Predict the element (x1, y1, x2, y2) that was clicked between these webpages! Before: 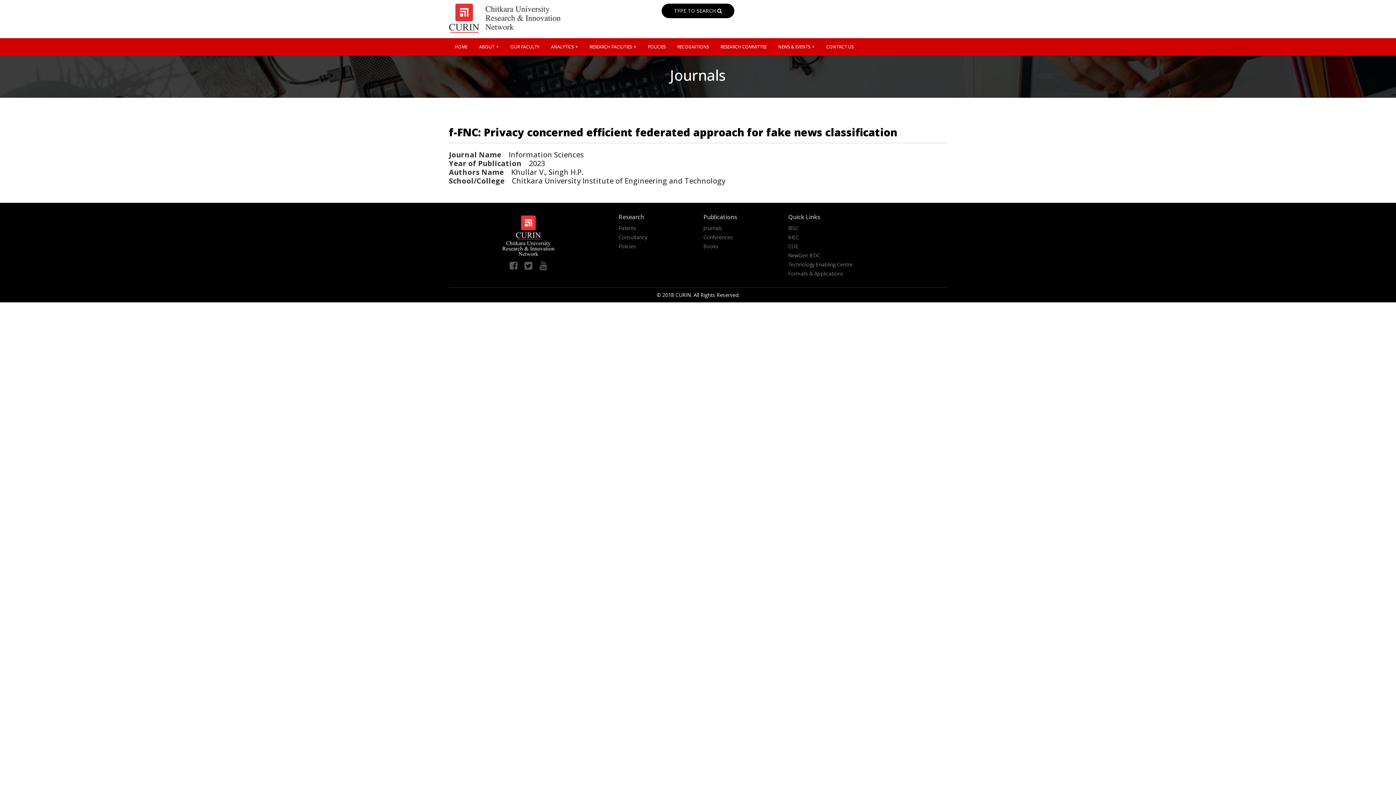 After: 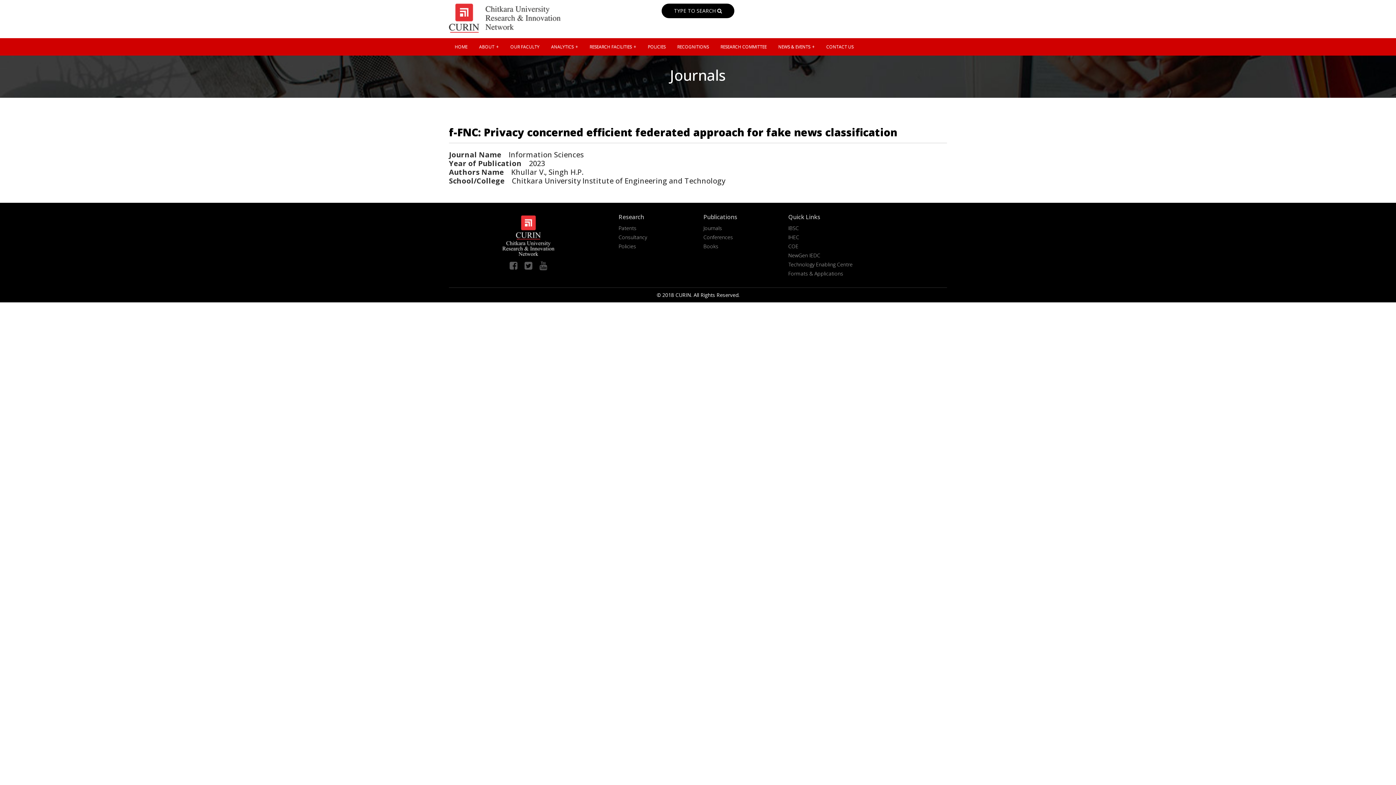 Action: label: Policies bbox: (618, 242, 636, 249)